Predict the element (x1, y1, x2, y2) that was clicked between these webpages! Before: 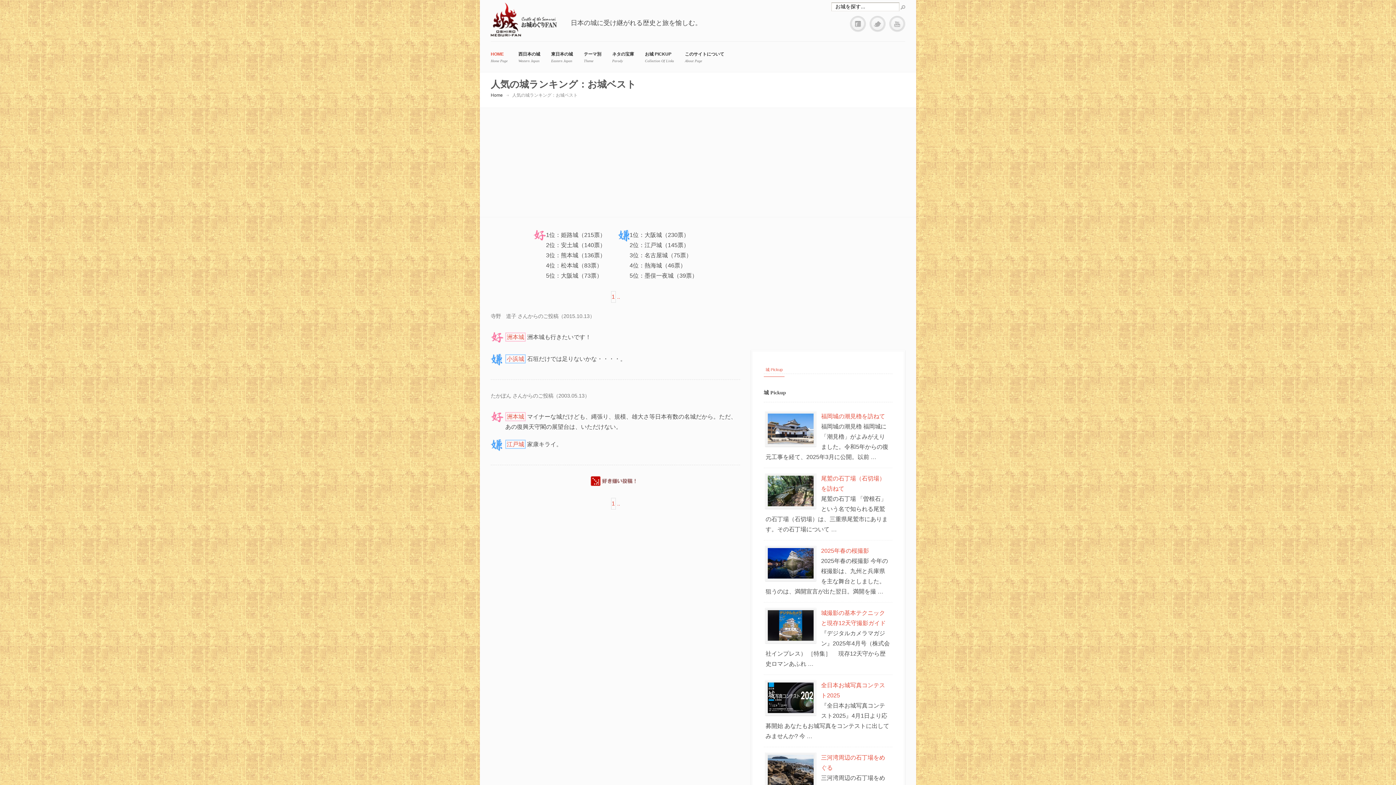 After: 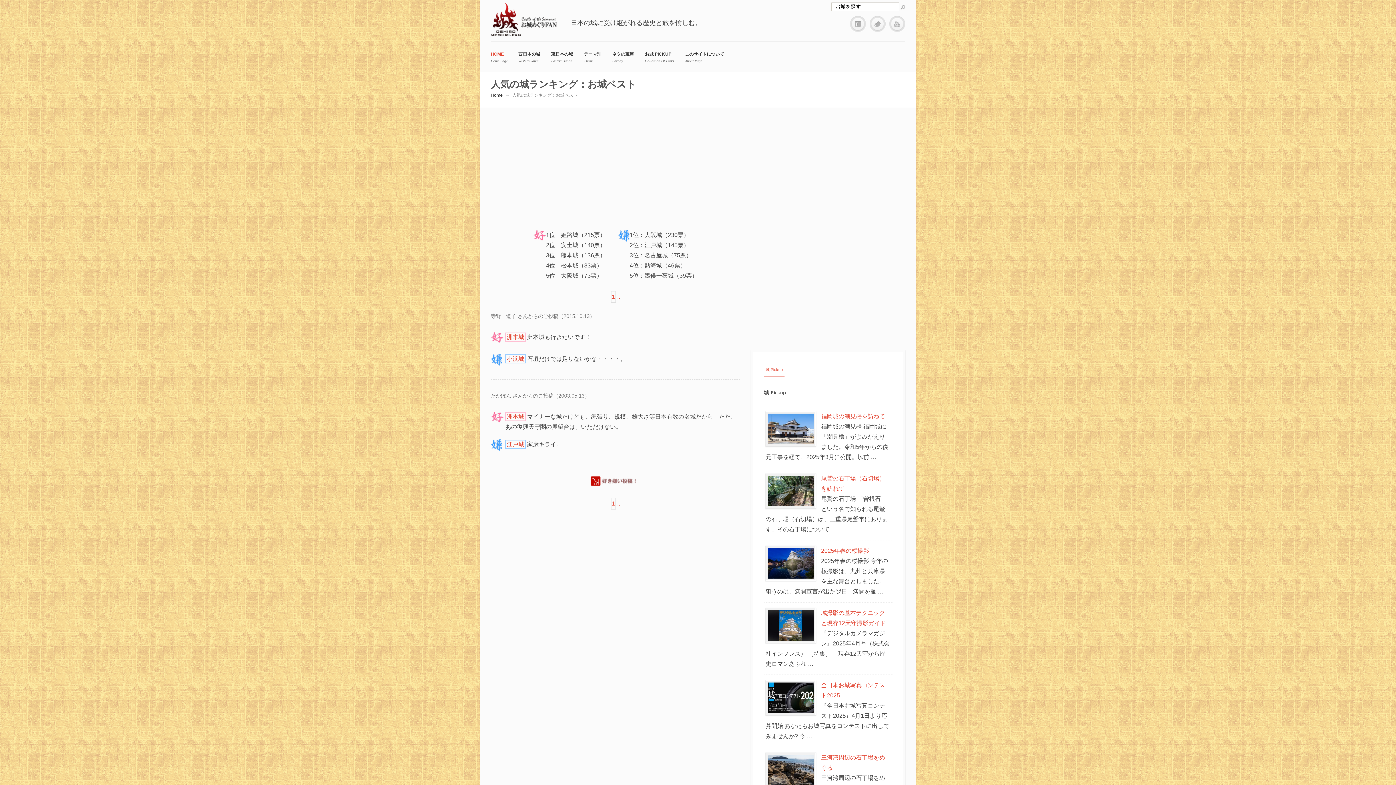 Action: bbox: (512, 92, 577, 97) label: 人気の城ランキング：お城ベスト